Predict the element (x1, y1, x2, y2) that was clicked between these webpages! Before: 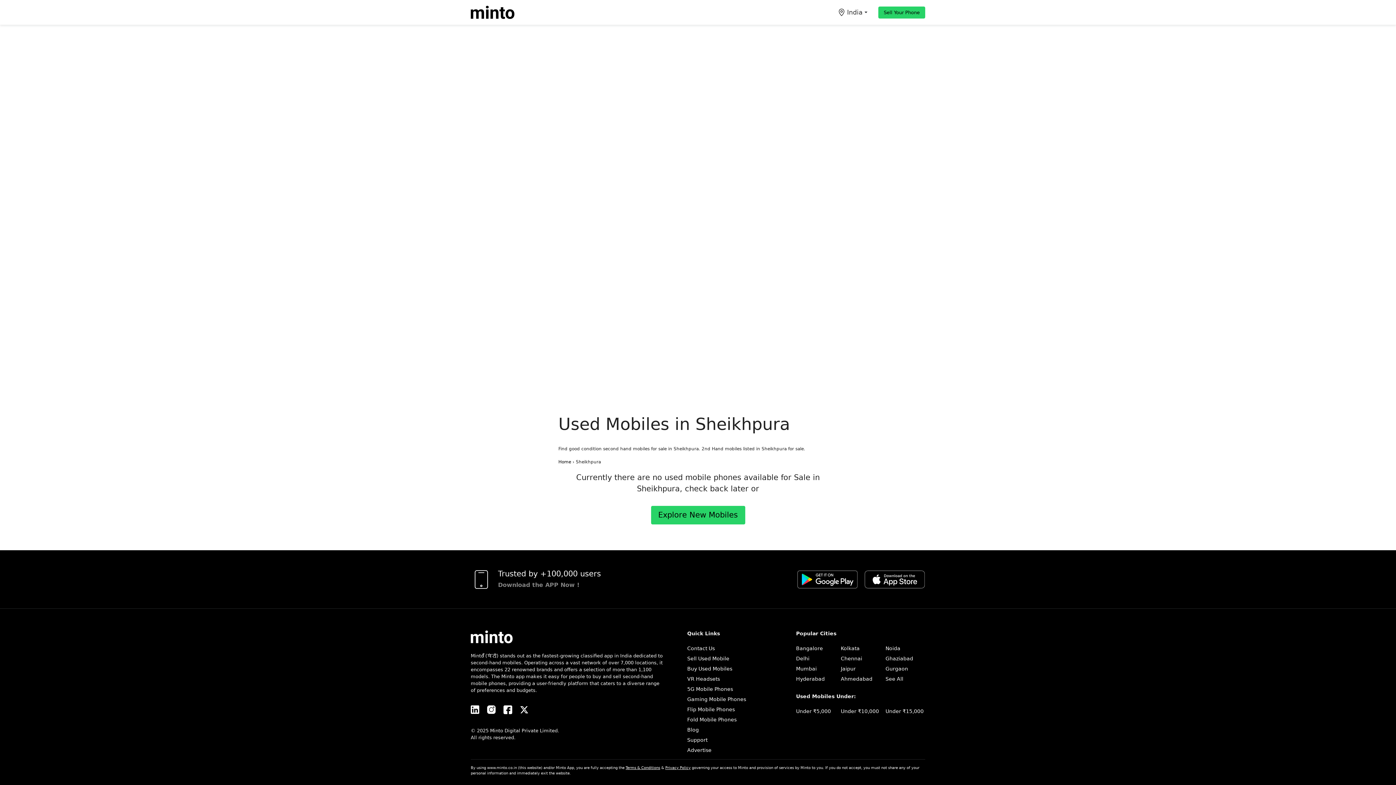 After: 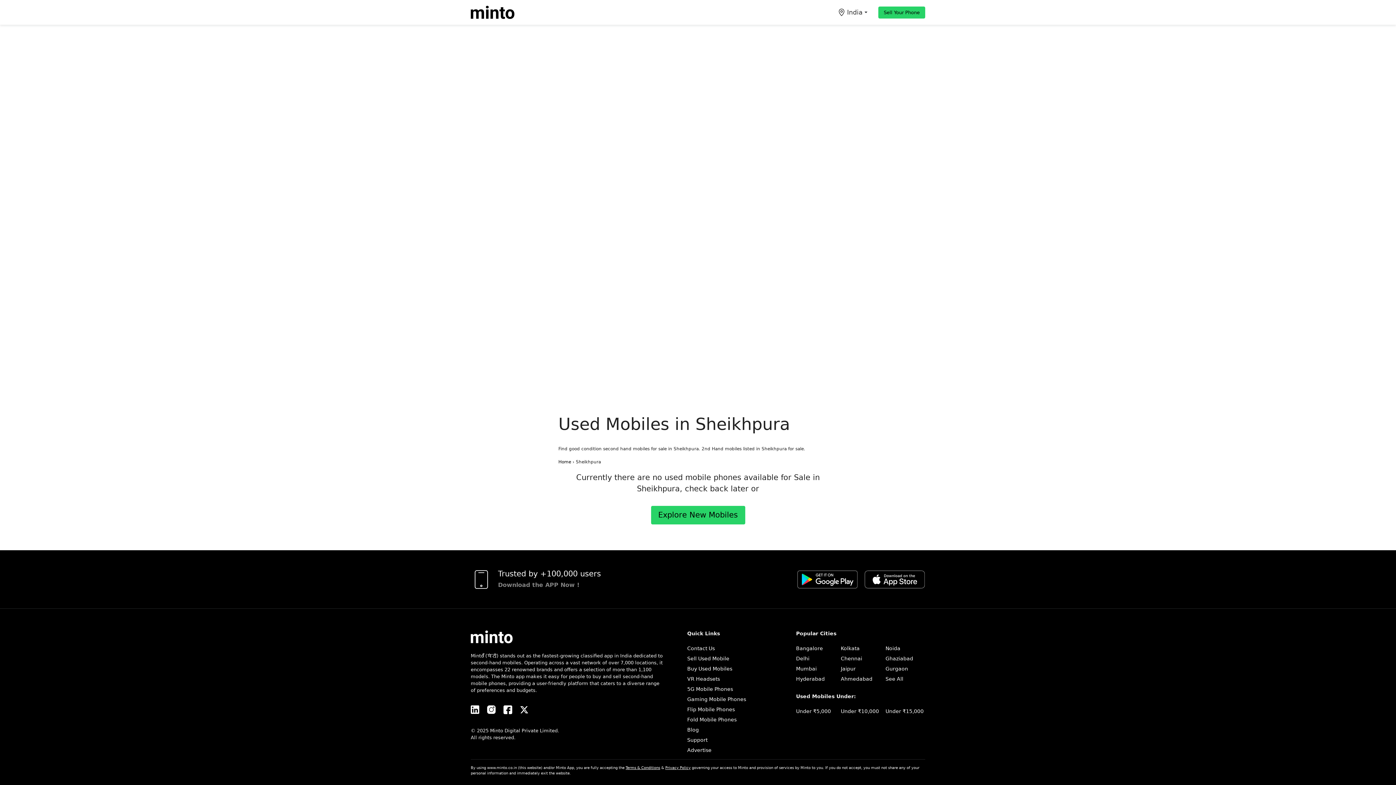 Action: bbox: (470, 705, 479, 714)